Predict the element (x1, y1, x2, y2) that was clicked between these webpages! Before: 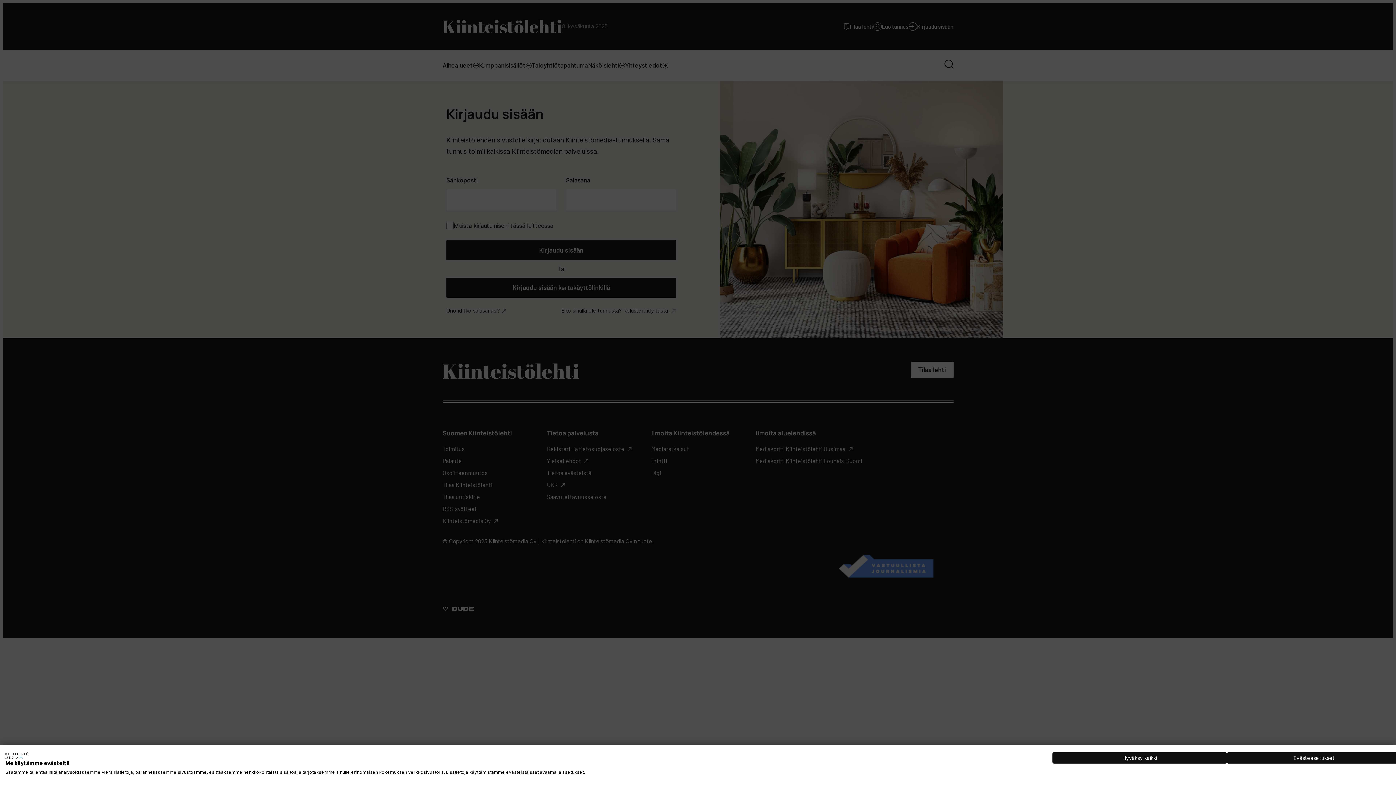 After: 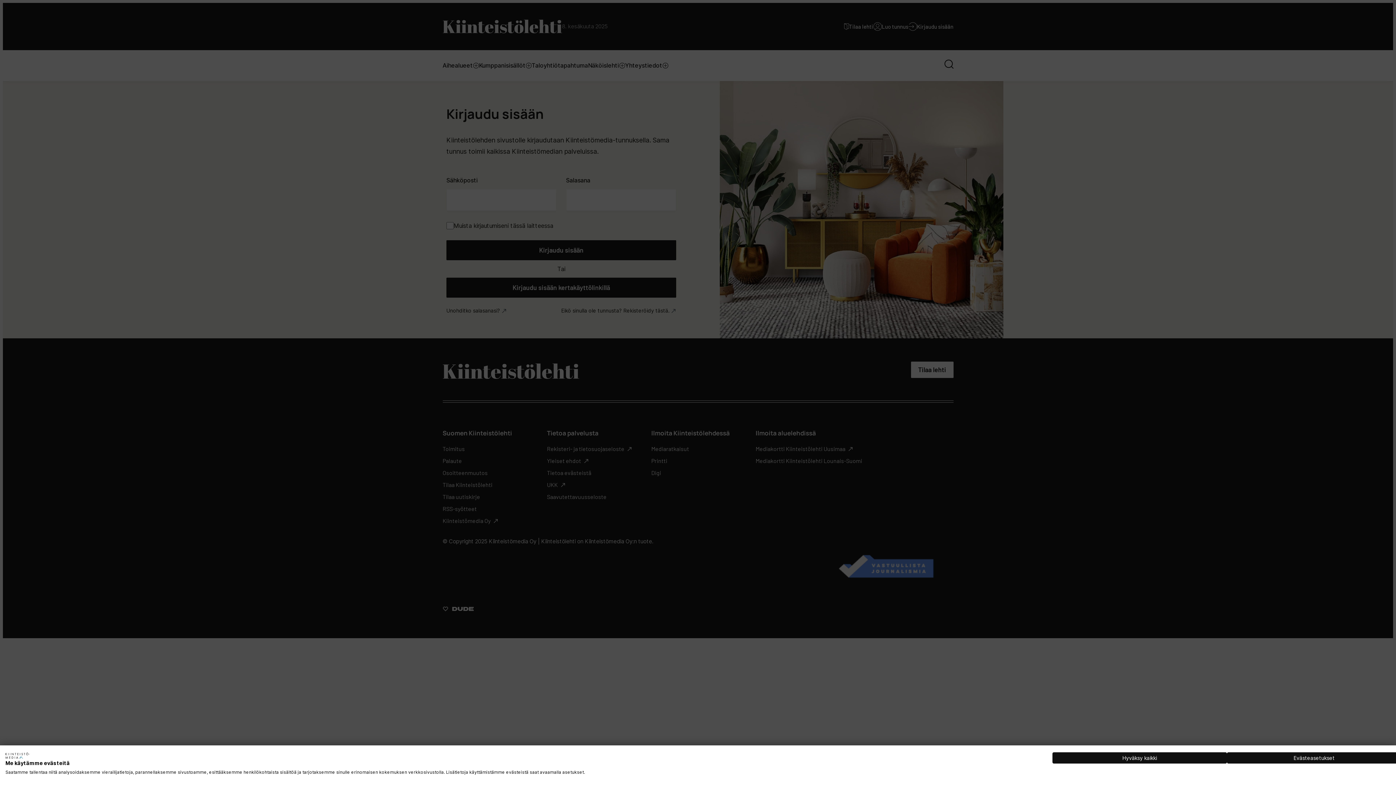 Action: label: Kiinteistomedia Oy logo. Ulkoinen linkki. Avautuu uudessa välilehdessä tai ikkunassa. bbox: (5, 752, 29, 759)